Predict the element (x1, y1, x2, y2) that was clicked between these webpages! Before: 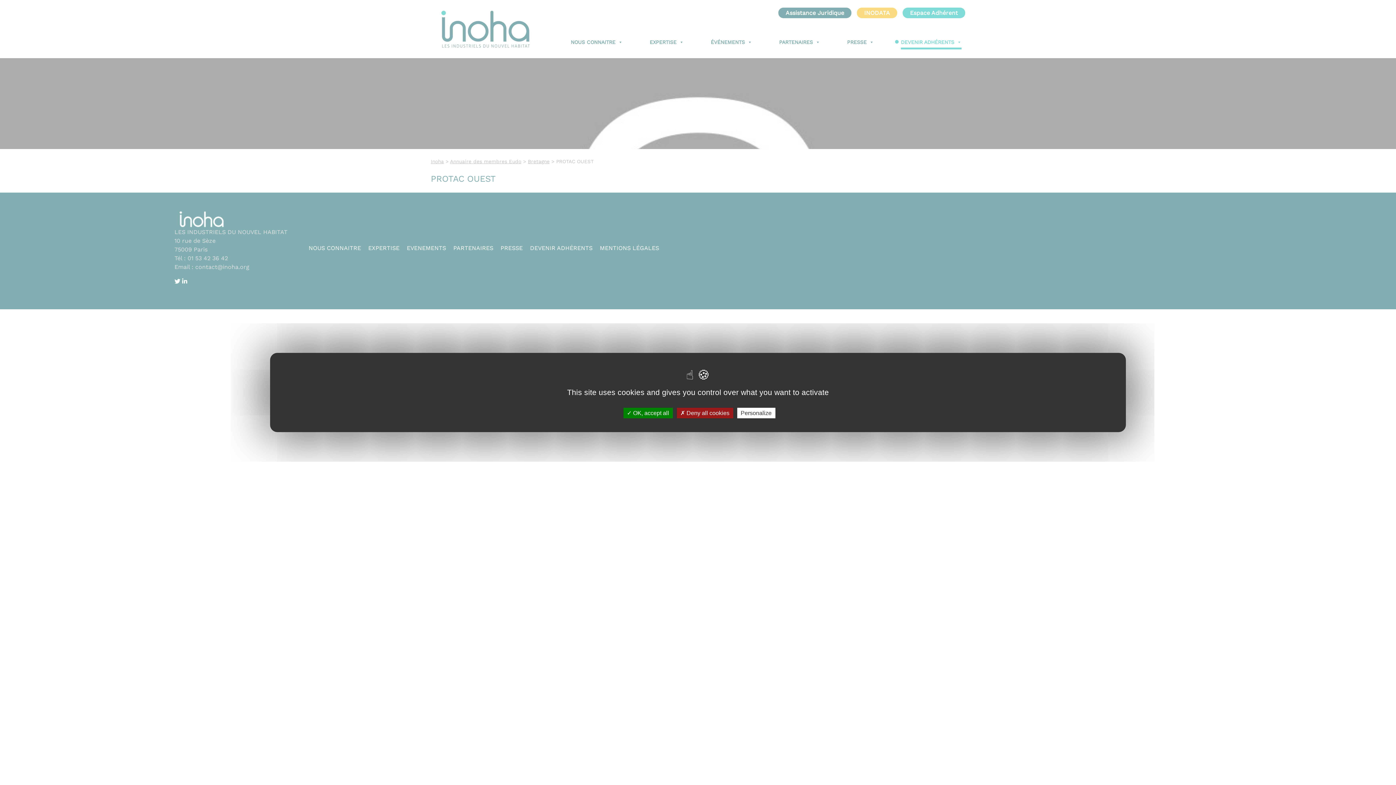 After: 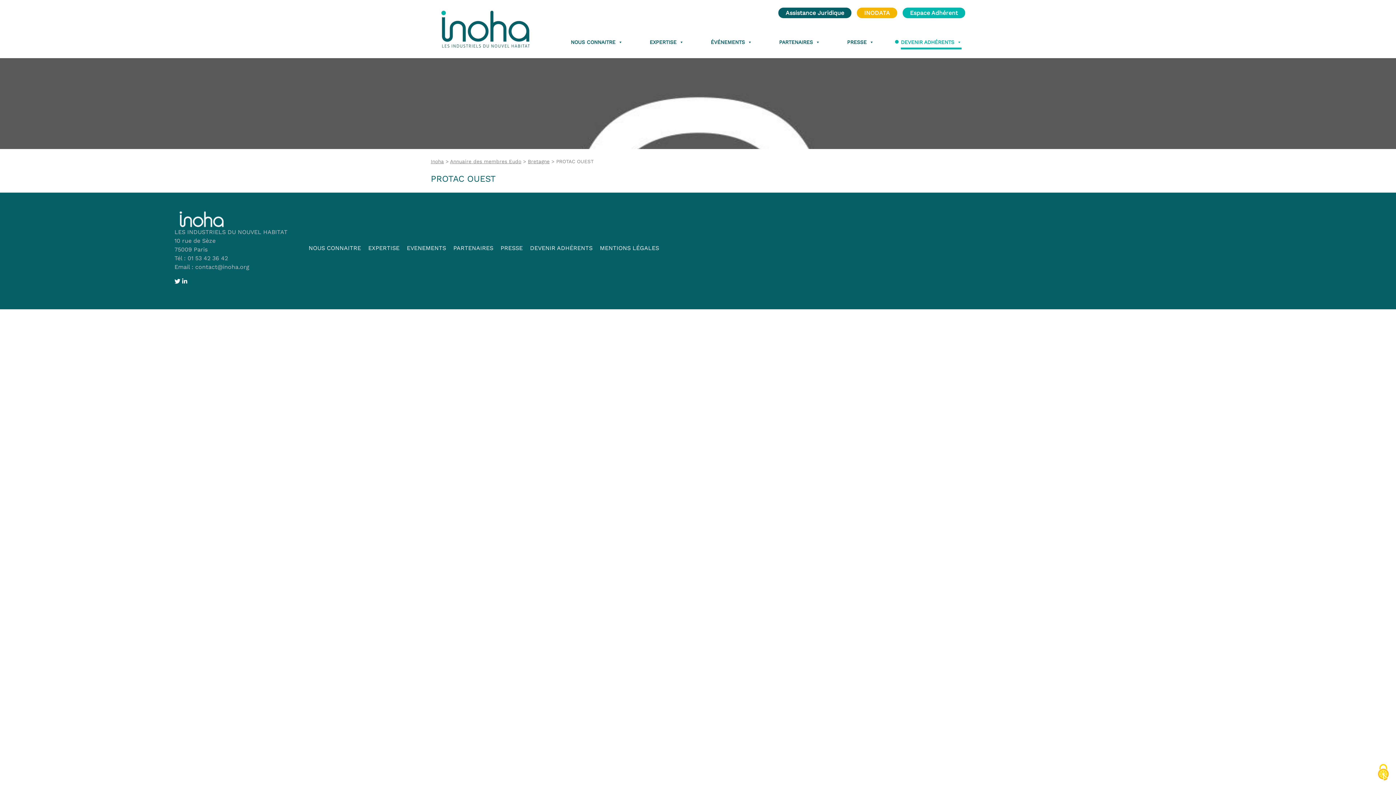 Action: bbox: (623, 408, 672, 418) label:  OK, accept all